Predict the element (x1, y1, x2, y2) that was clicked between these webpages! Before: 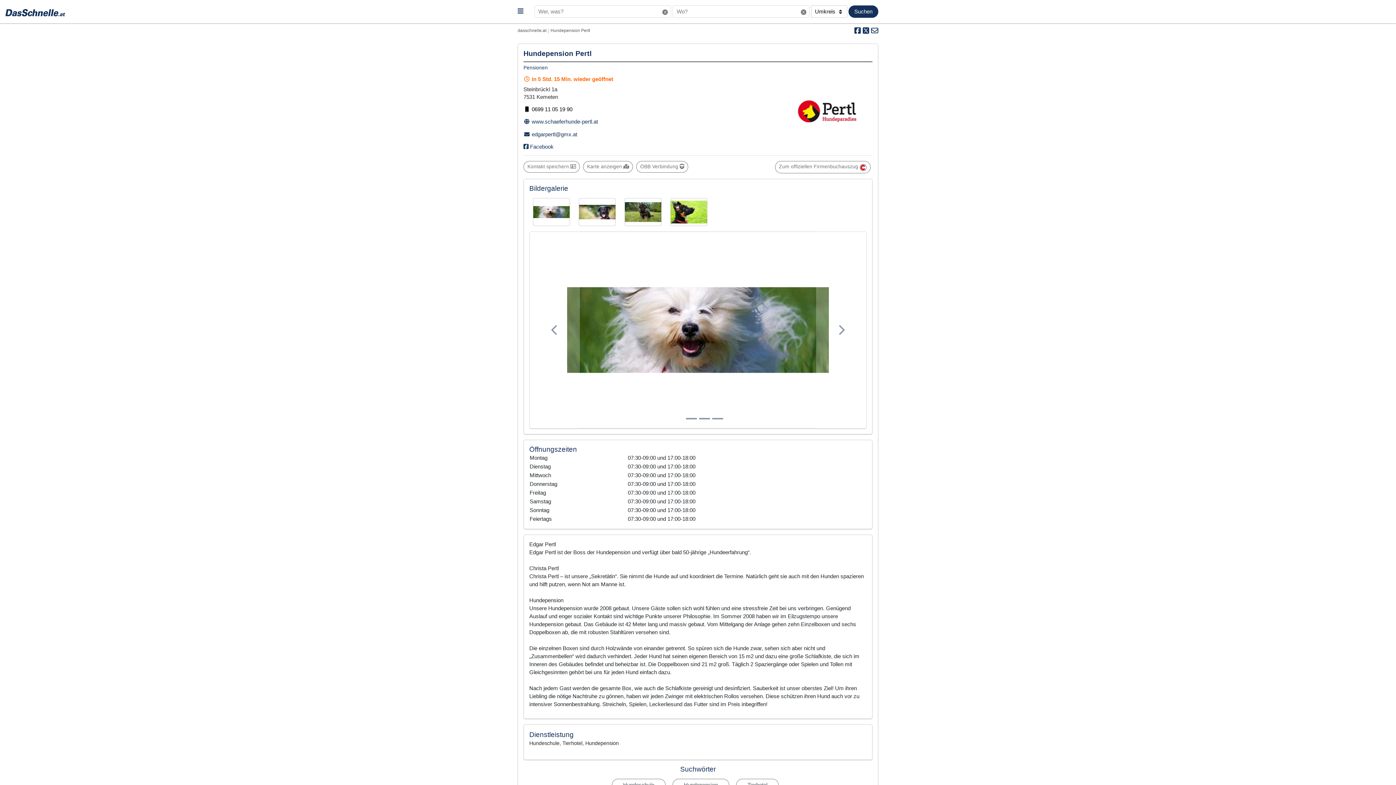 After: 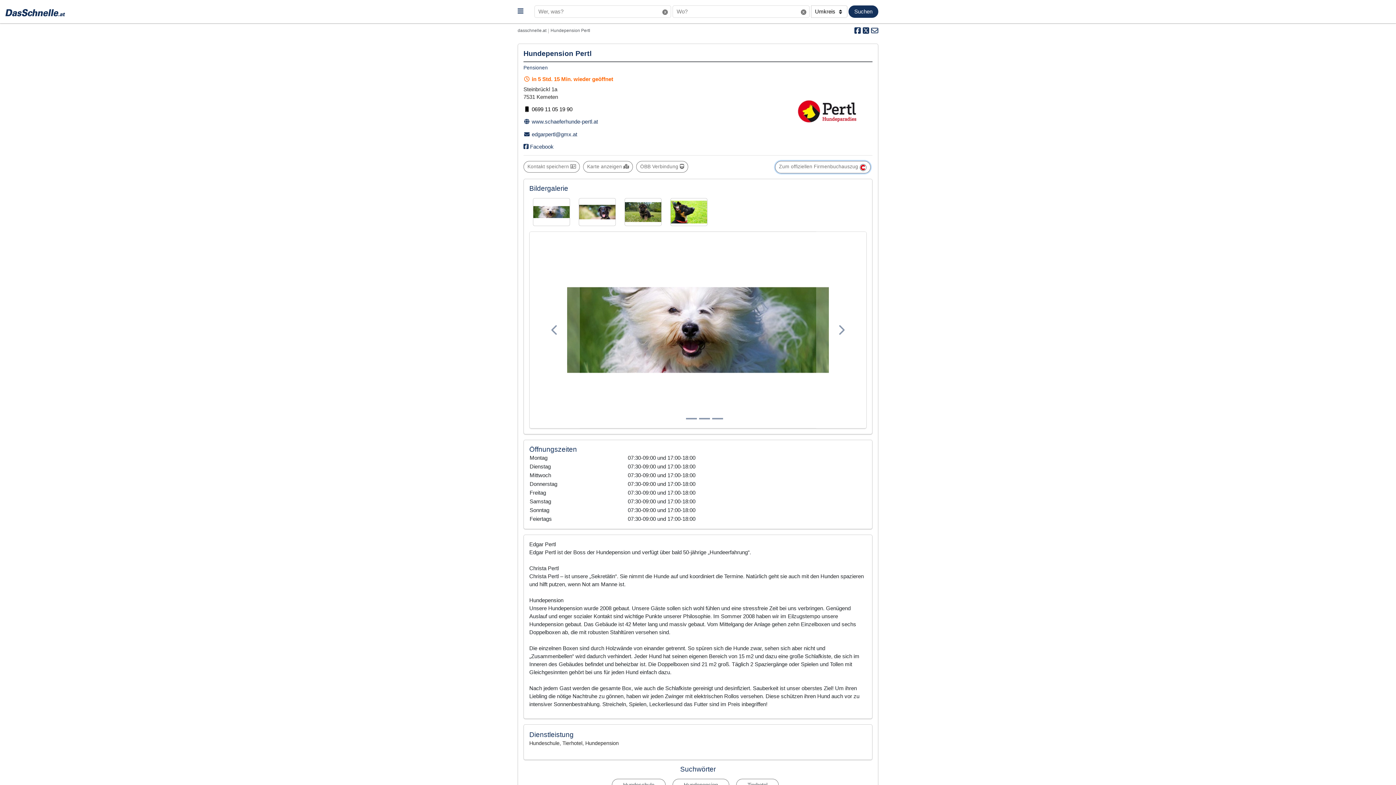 Action: label: Zum offiziellen Firmenbuchauszug  bbox: (775, 161, 870, 173)